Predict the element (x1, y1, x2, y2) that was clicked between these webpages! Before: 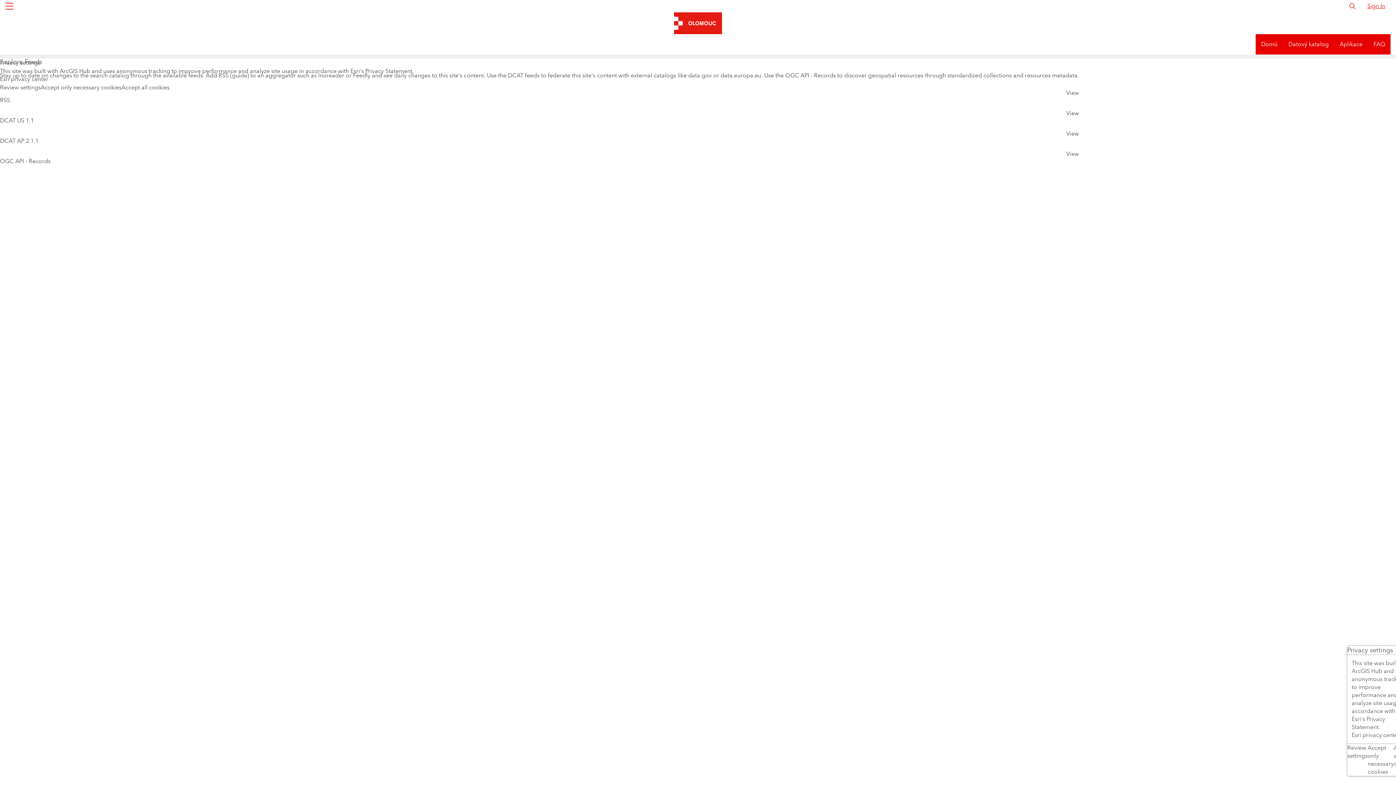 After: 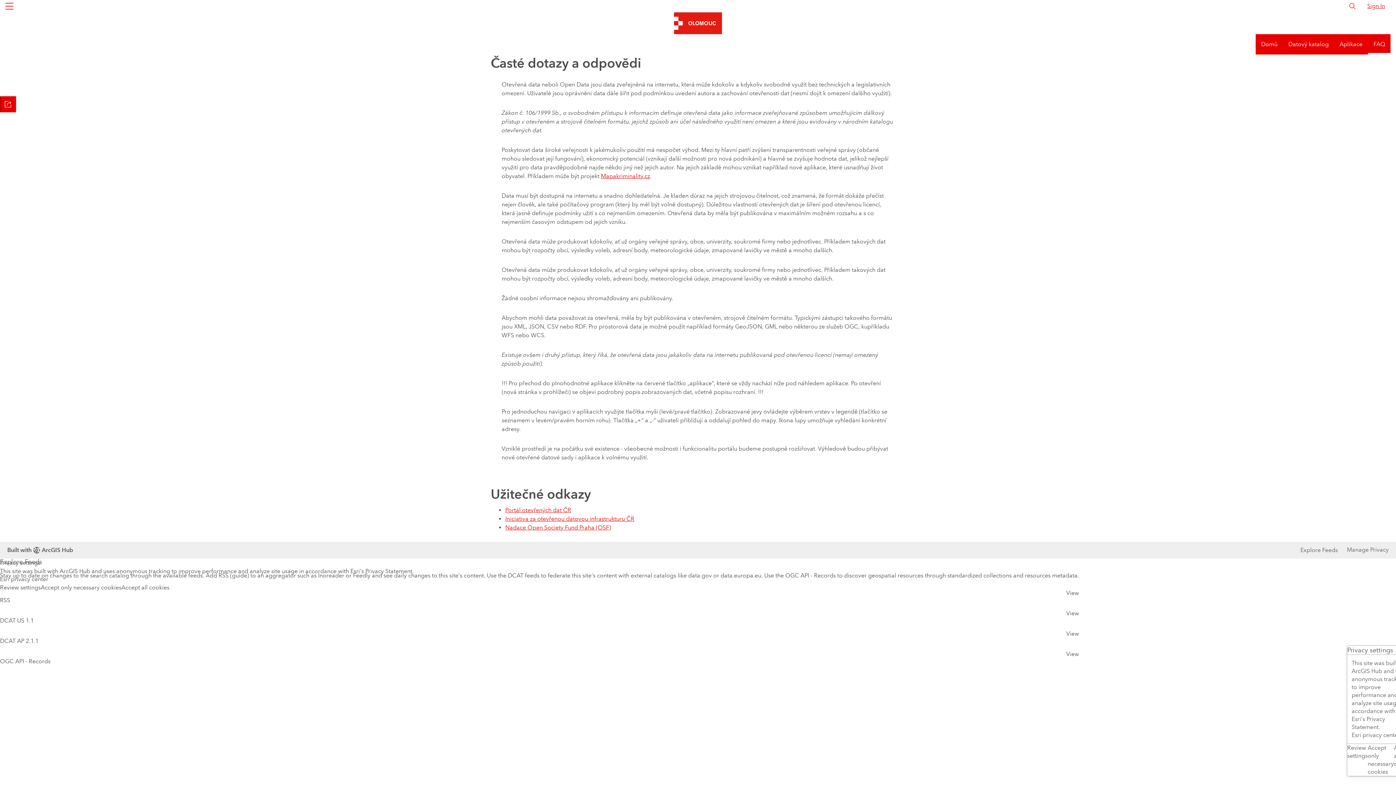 Action: bbox: (1368, 21, 1390, 41) label: FAQ